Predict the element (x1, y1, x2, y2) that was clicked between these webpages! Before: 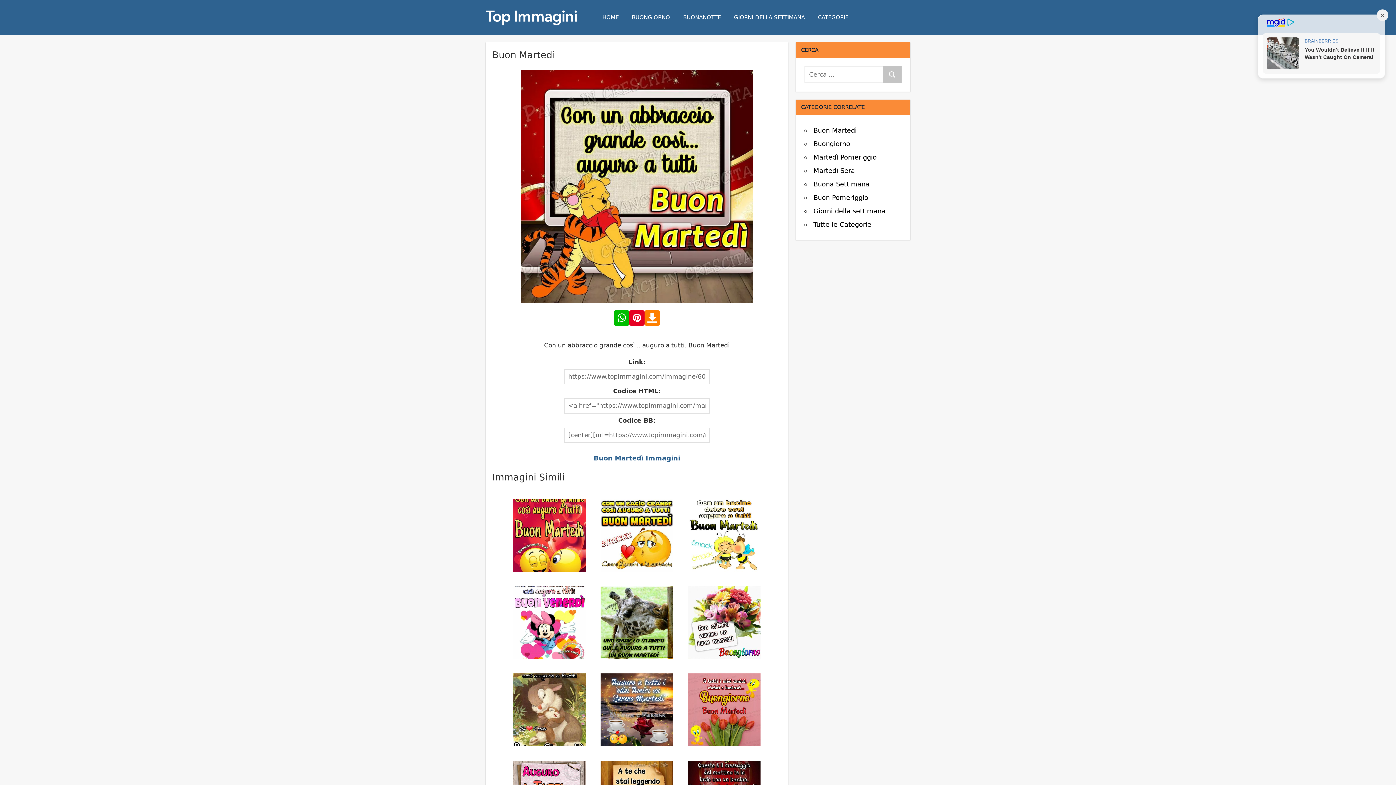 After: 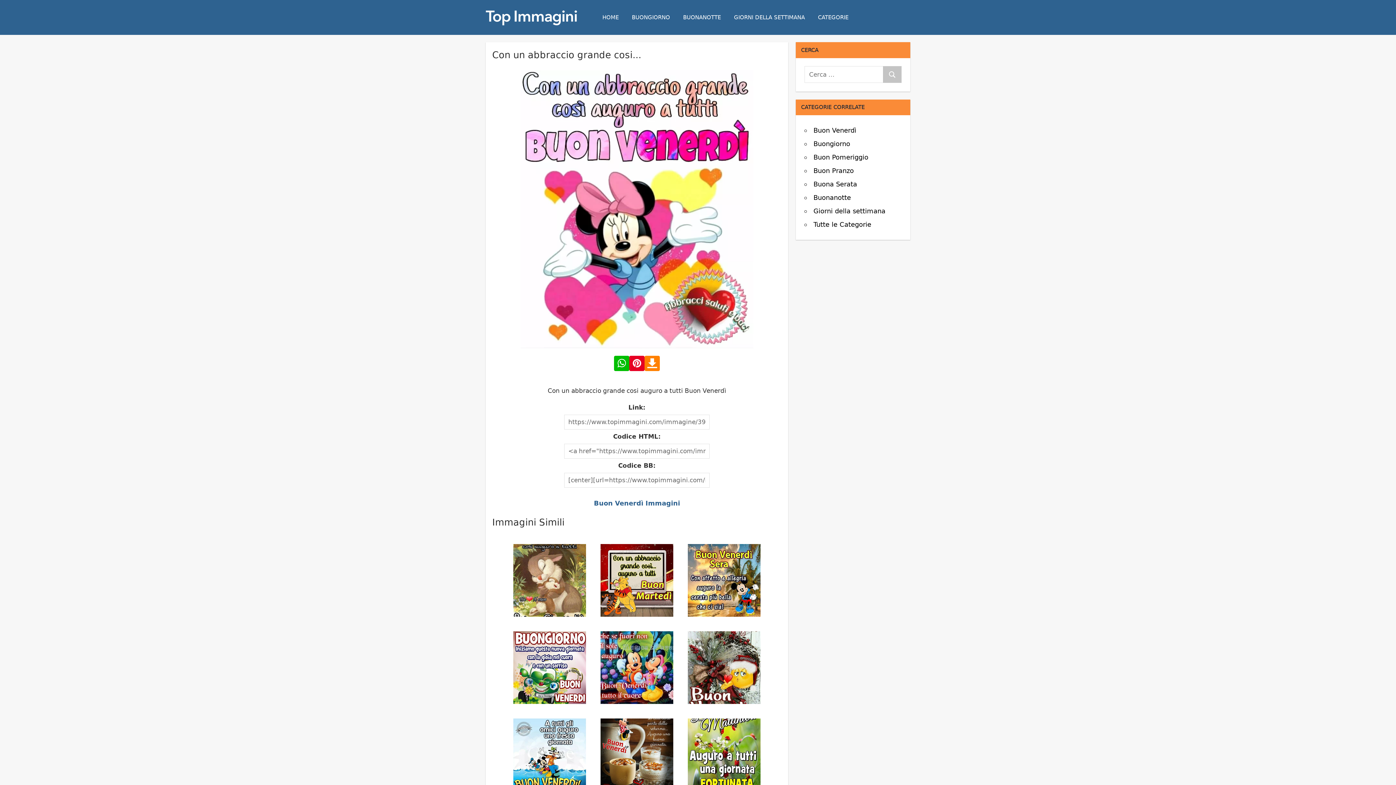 Action: bbox: (513, 586, 586, 659)